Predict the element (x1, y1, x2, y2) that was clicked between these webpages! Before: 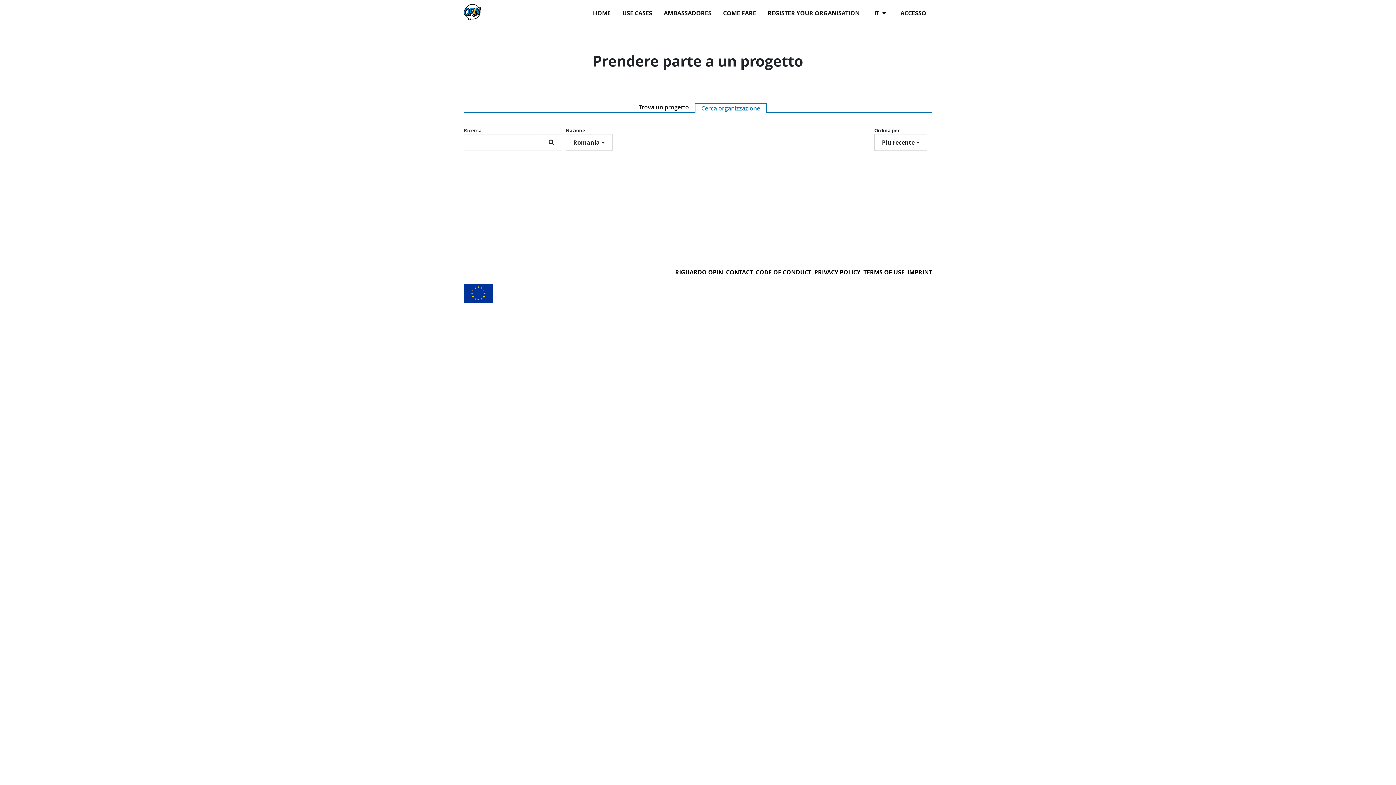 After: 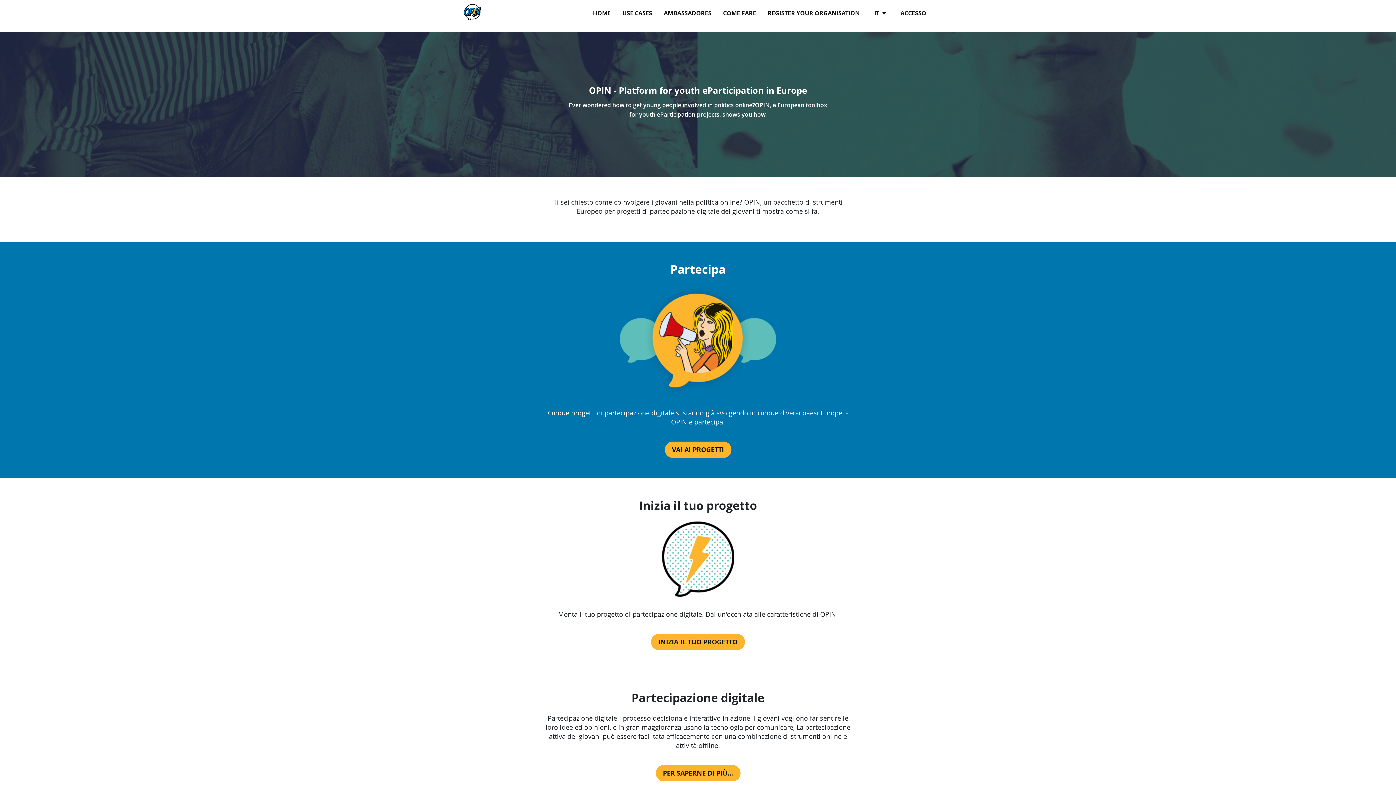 Action: bbox: (587, 5, 616, 20) label: HOME